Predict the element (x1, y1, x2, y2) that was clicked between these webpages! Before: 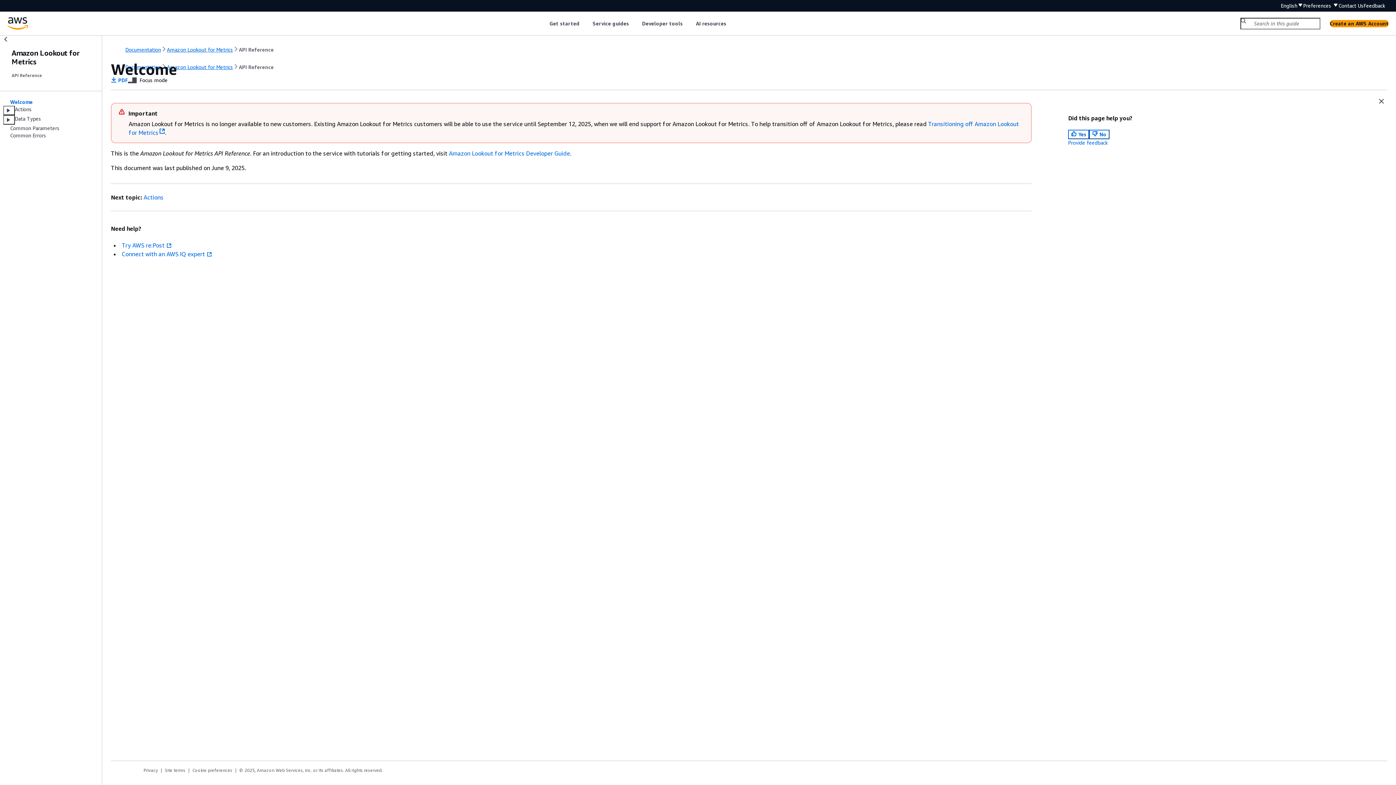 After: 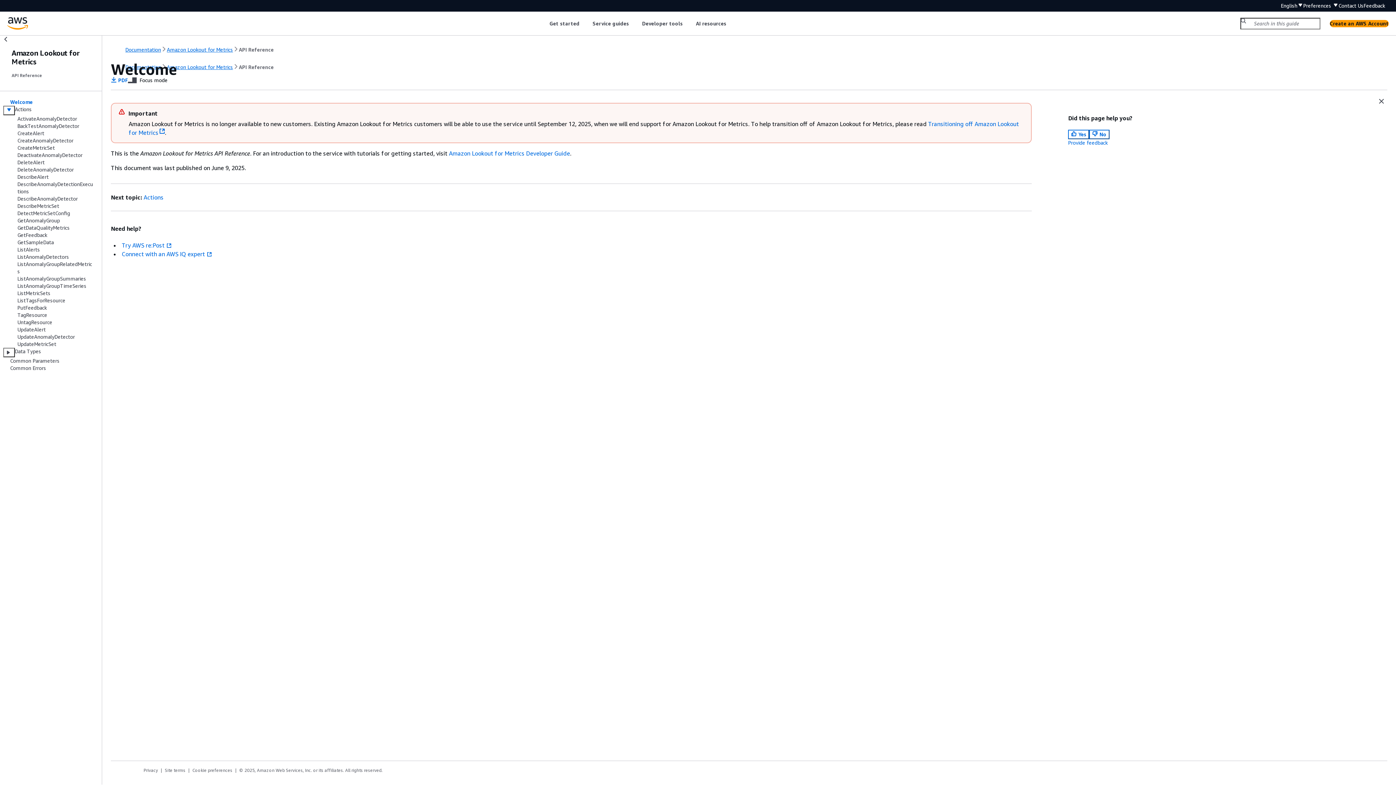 Action: bbox: (3, 105, 14, 115)